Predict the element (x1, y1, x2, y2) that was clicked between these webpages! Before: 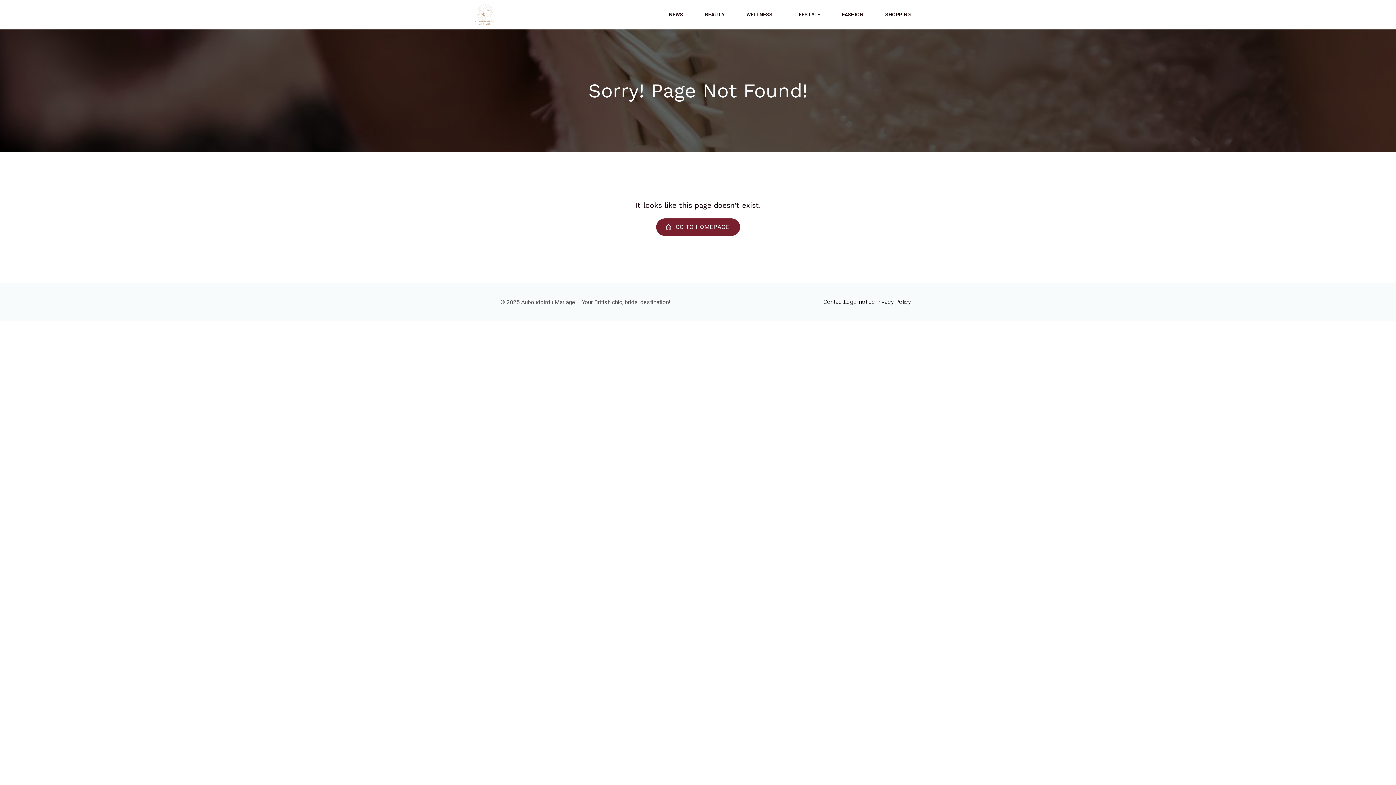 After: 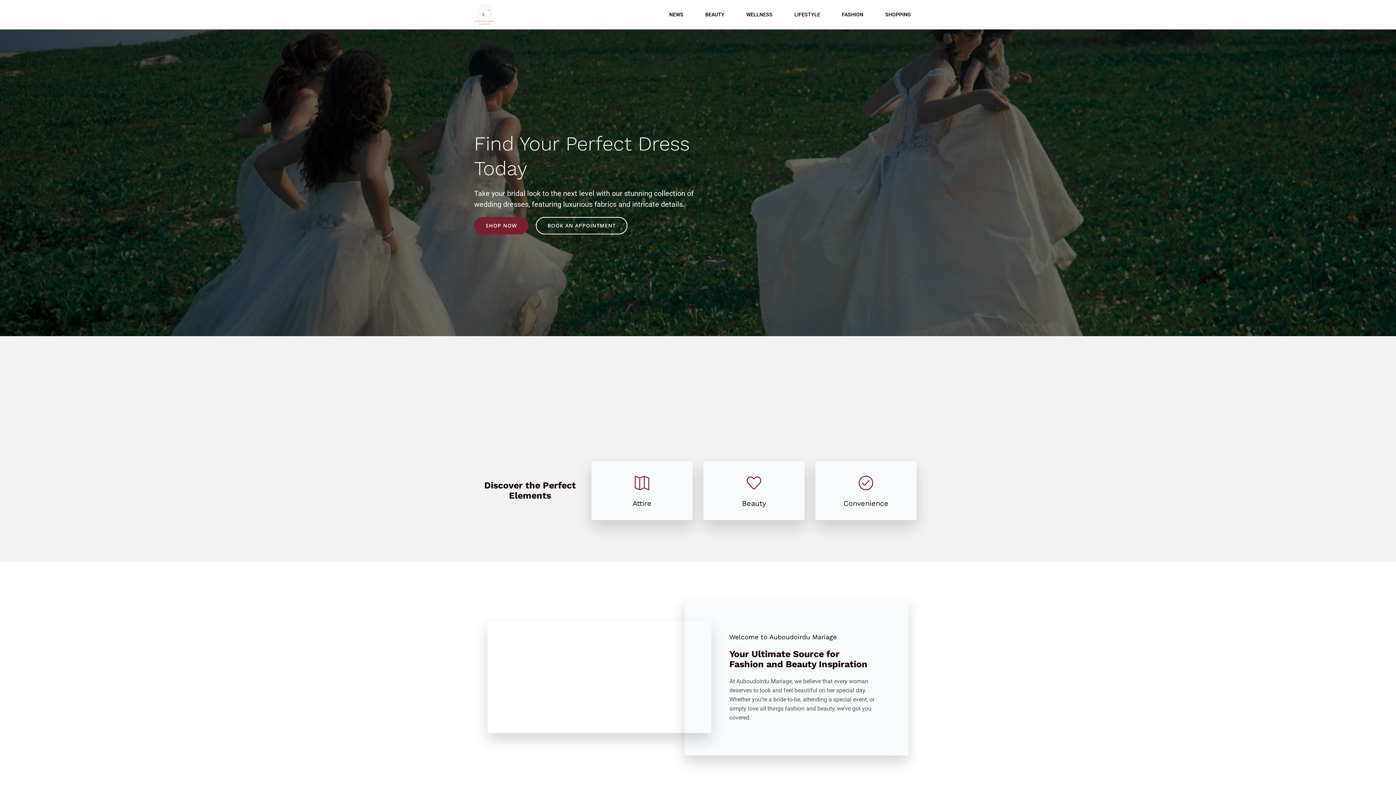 Action: bbox: (474, 3, 495, 25)